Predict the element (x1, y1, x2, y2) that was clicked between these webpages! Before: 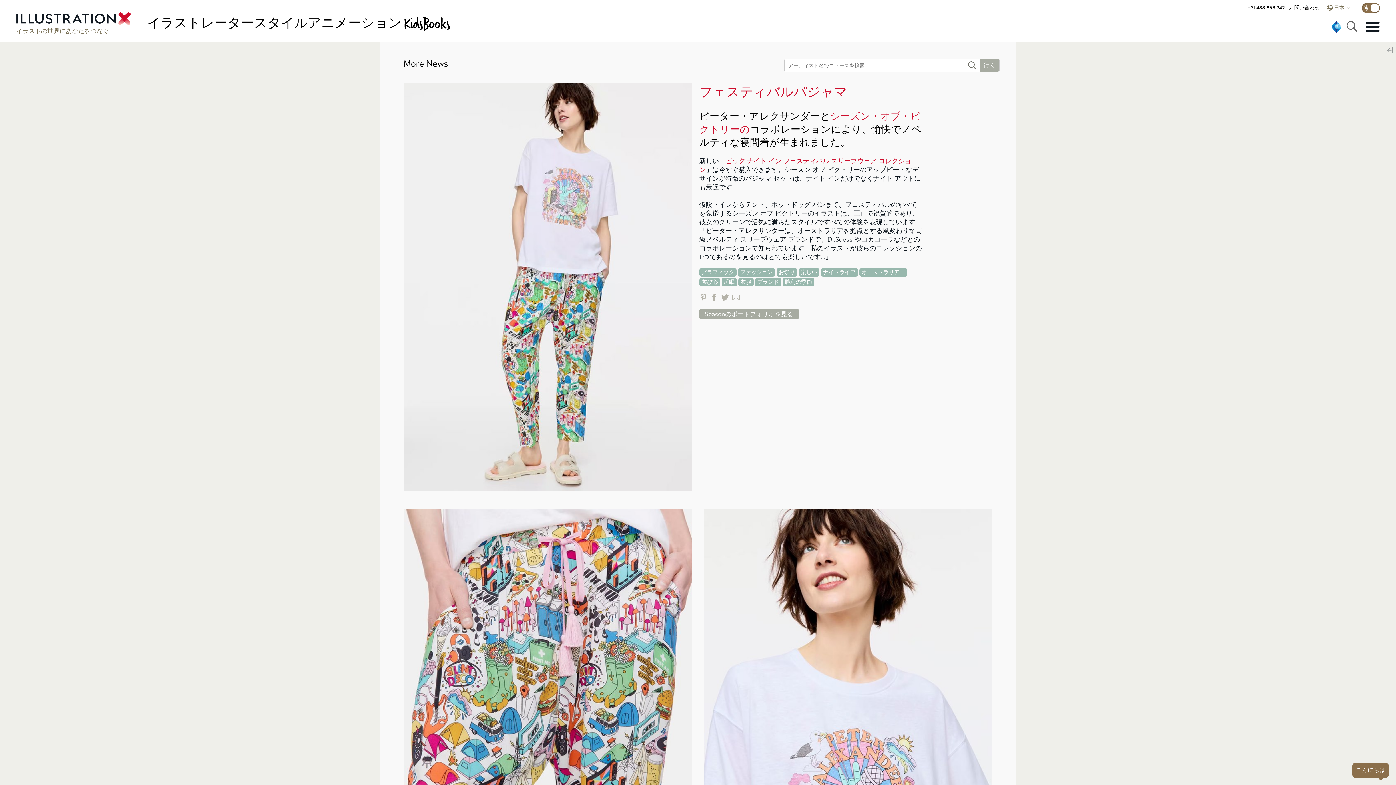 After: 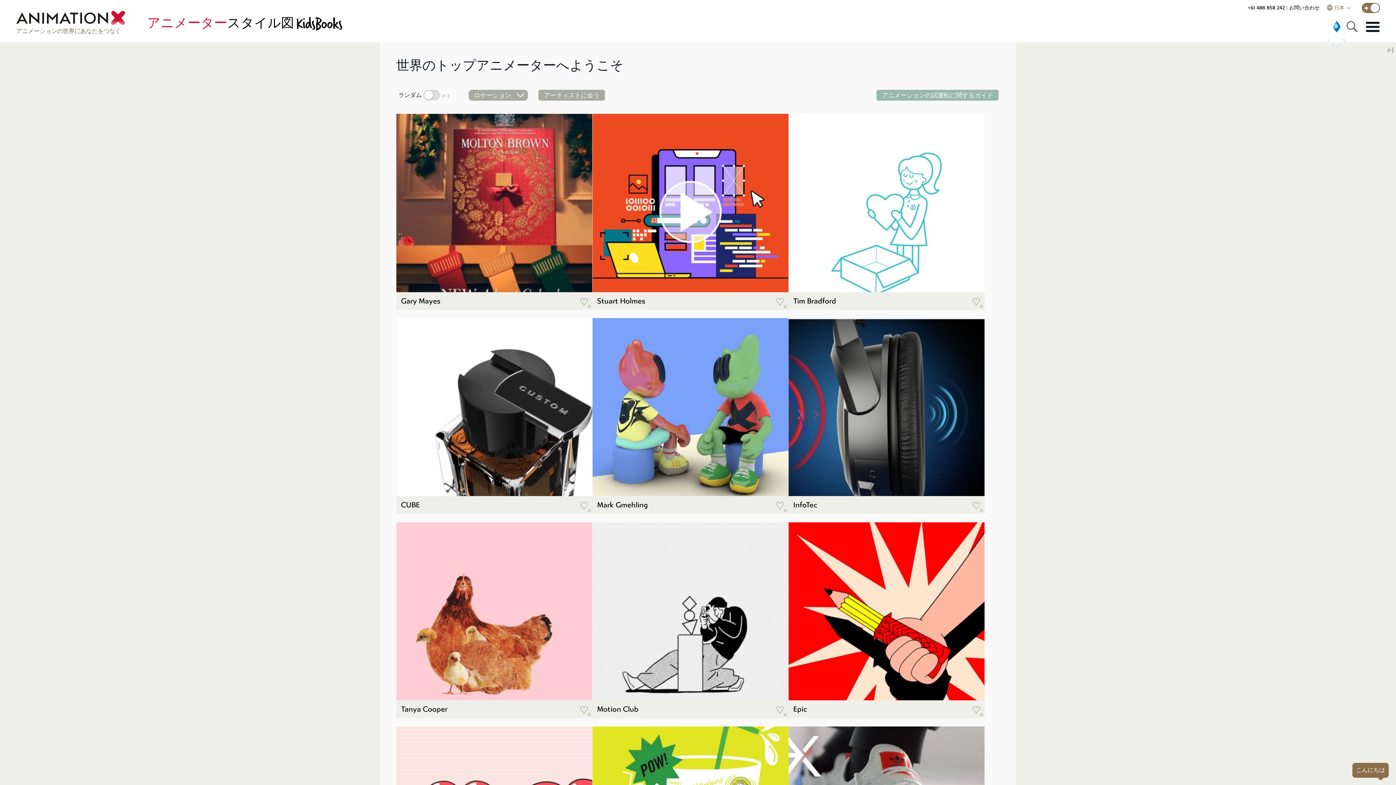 Action: label: アニメーション bbox: (308, 15, 401, 30)